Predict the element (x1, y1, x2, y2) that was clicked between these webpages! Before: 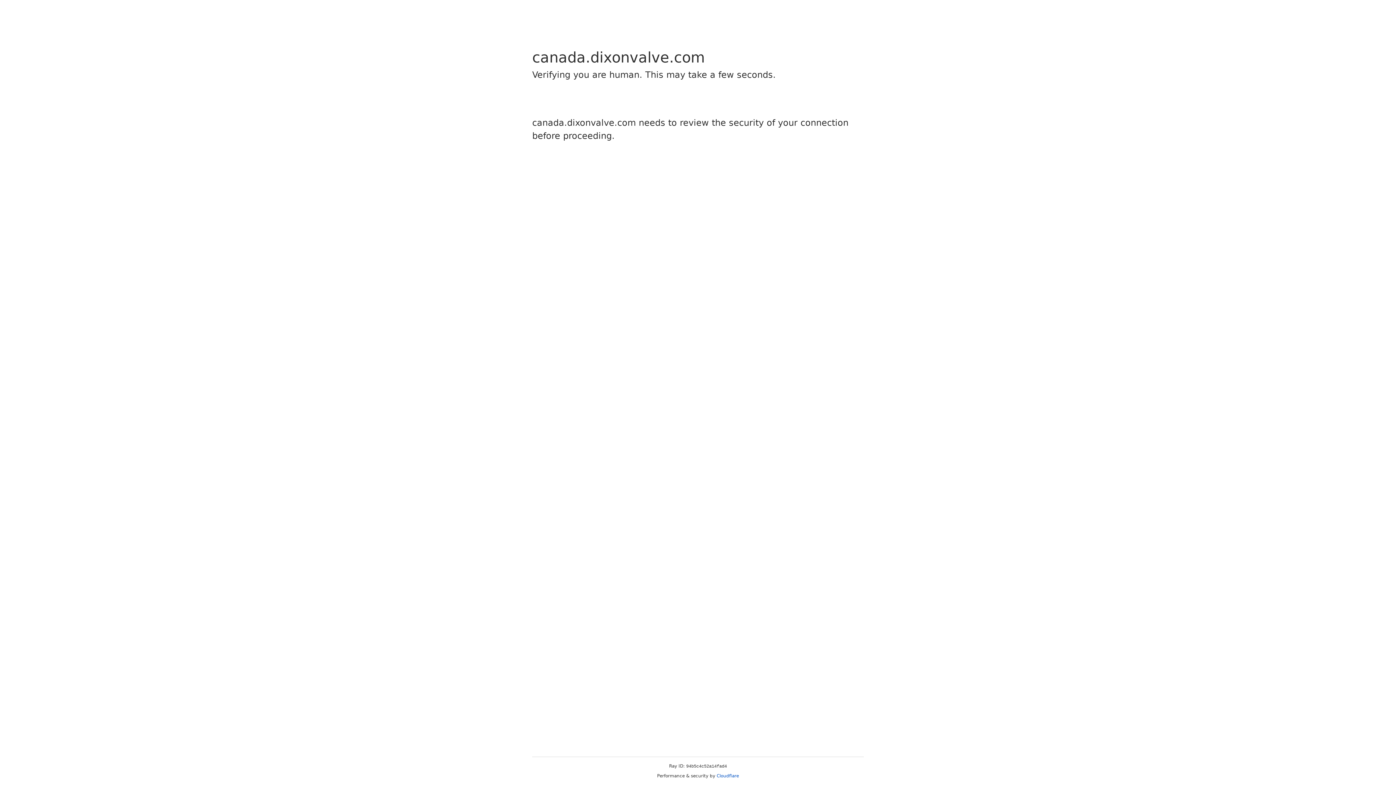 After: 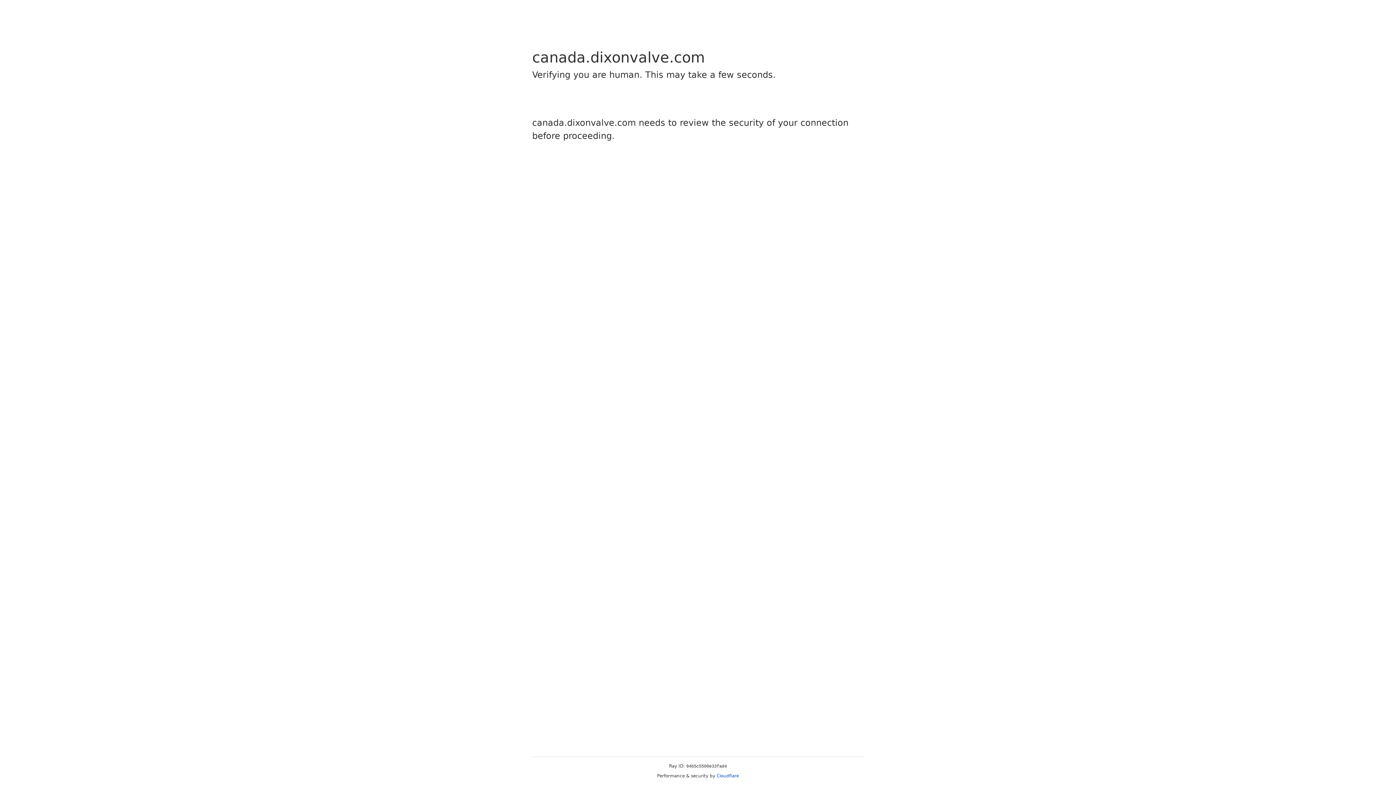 Action: bbox: (716, 773, 739, 778) label: Cloudflare